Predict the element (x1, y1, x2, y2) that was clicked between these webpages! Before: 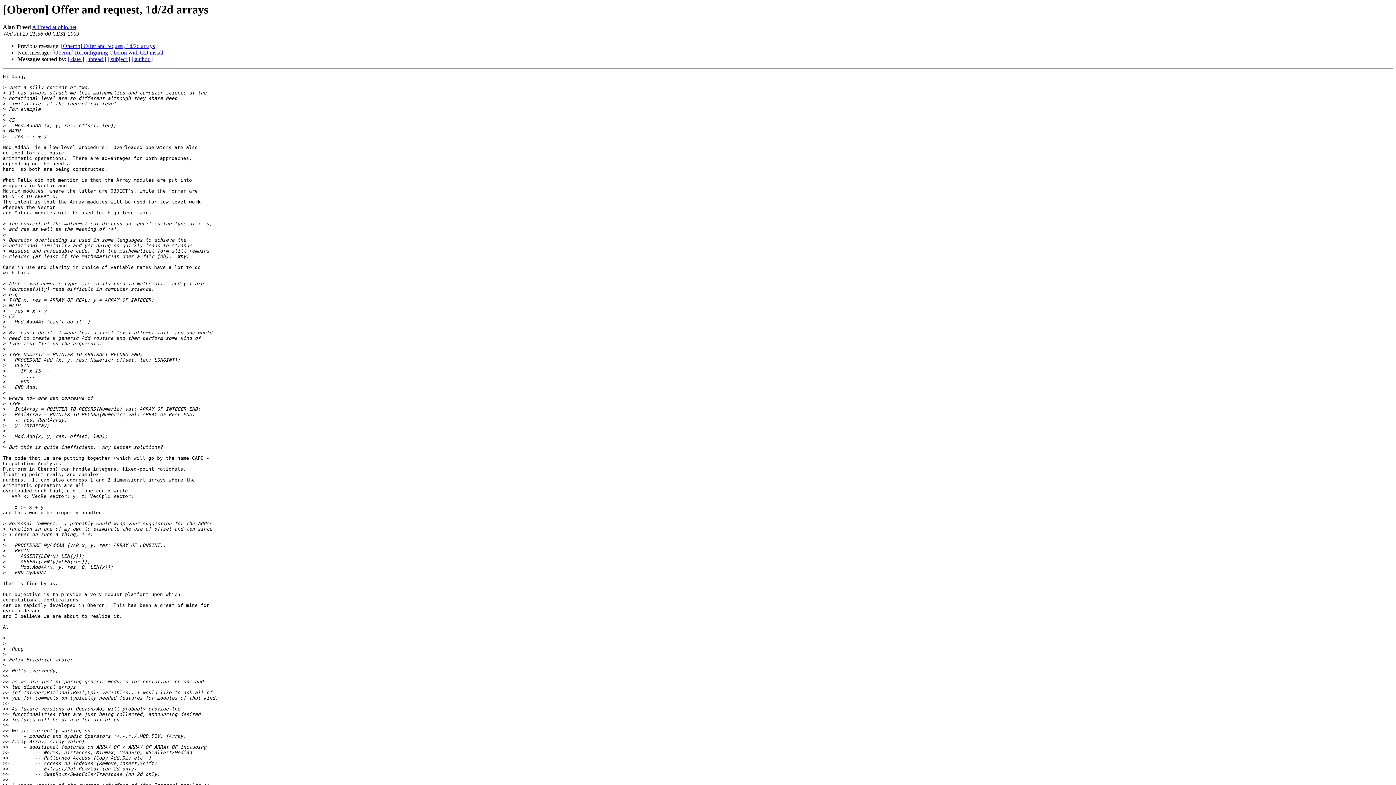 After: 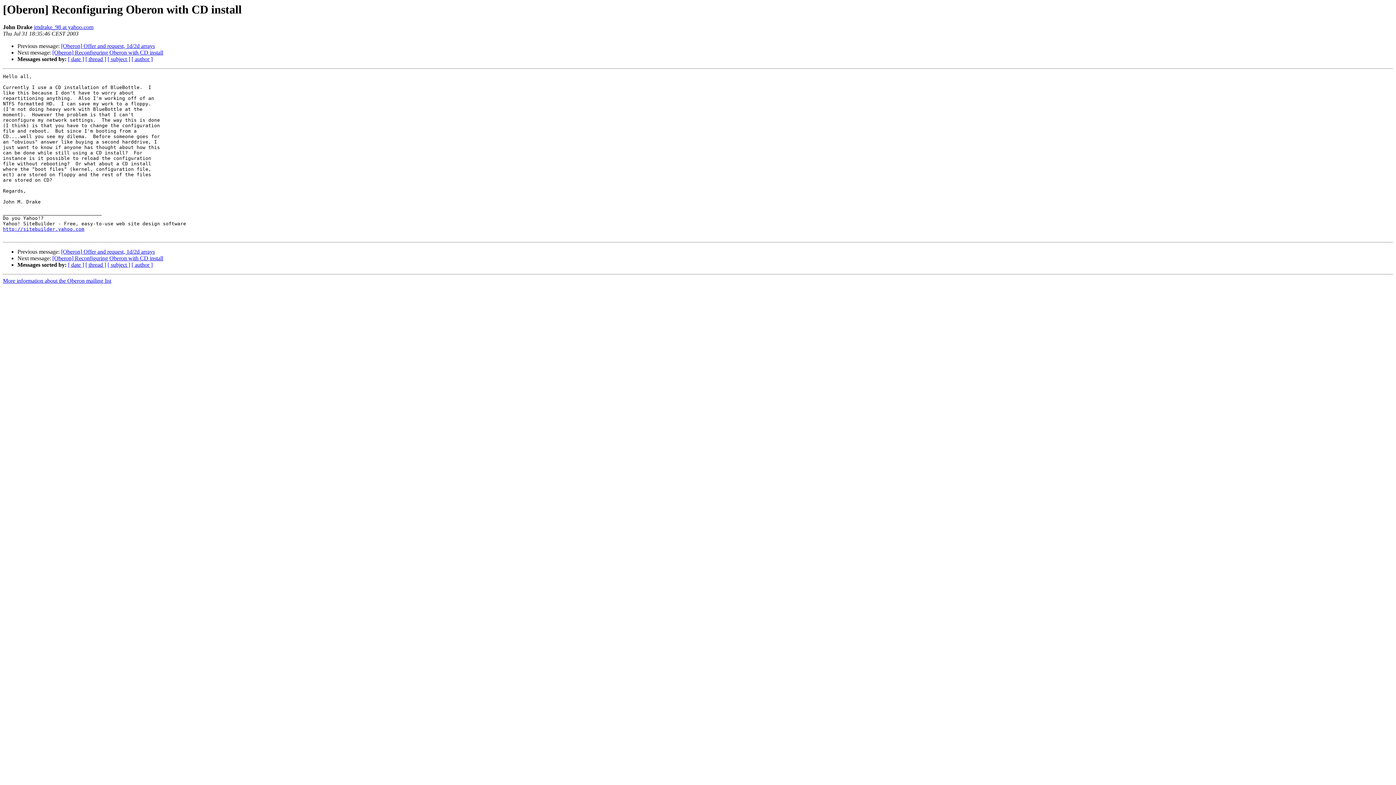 Action: bbox: (52, 49, 163, 55) label: [Oberon] Reconfiguring Oberon with CD install